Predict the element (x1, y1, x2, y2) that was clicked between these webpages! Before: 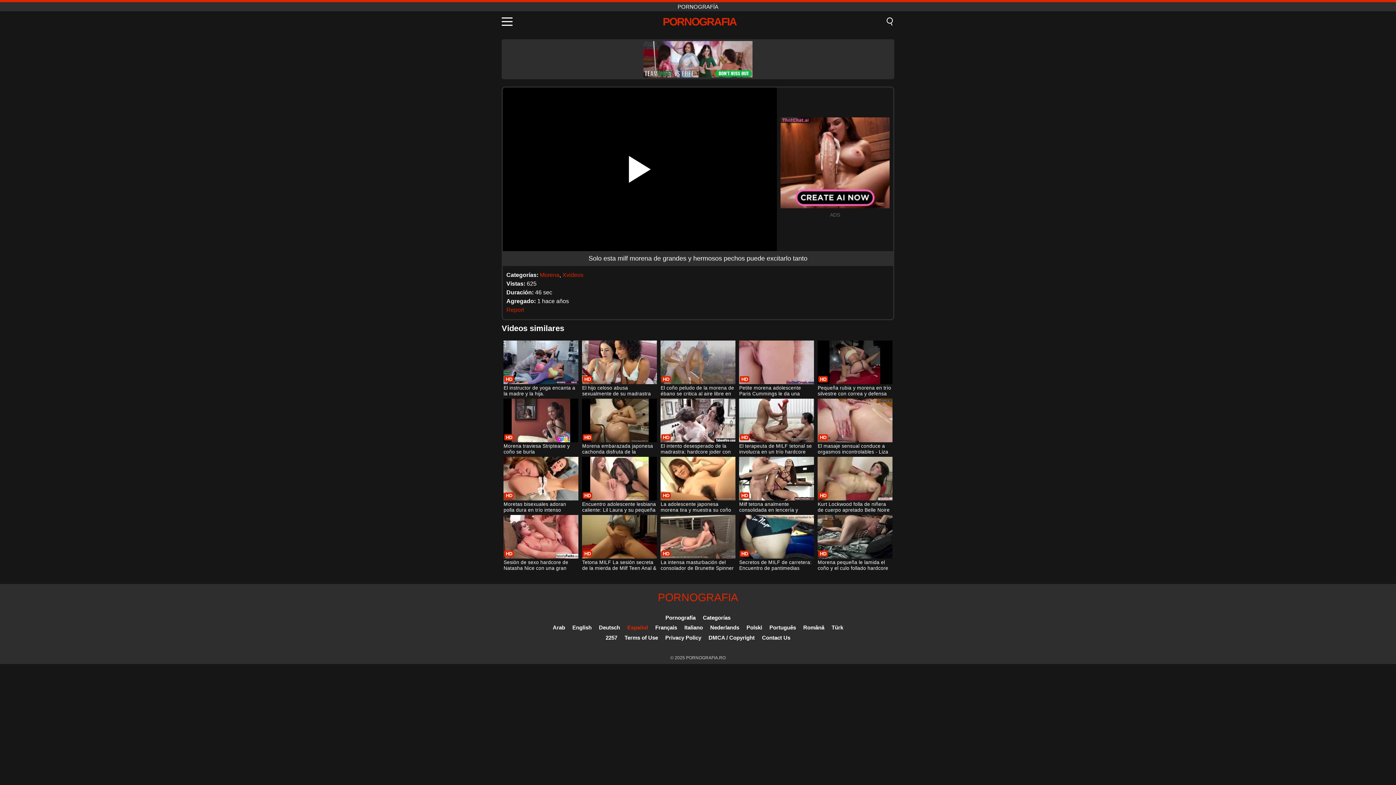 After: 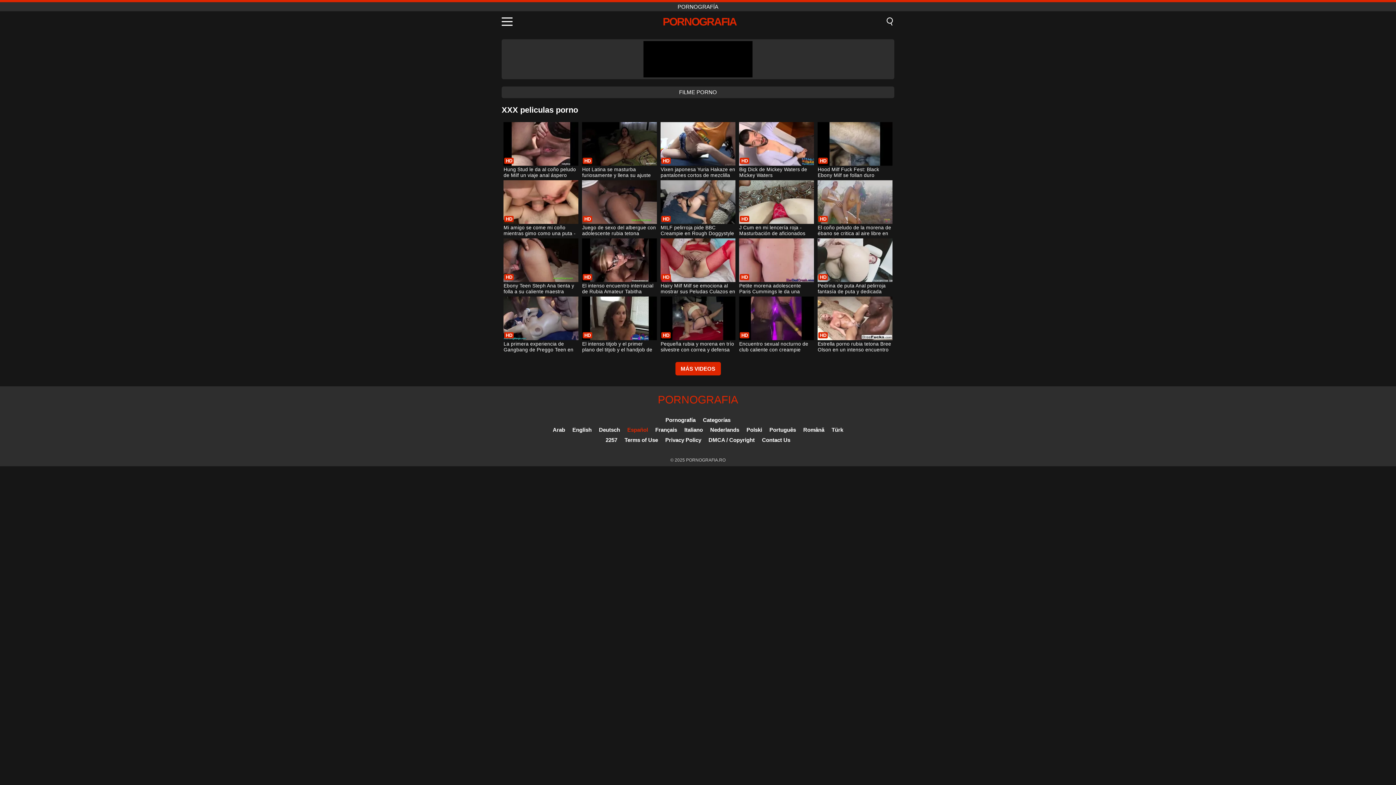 Action: label: PORNOGRAFIA bbox: (658, 591, 738, 604)